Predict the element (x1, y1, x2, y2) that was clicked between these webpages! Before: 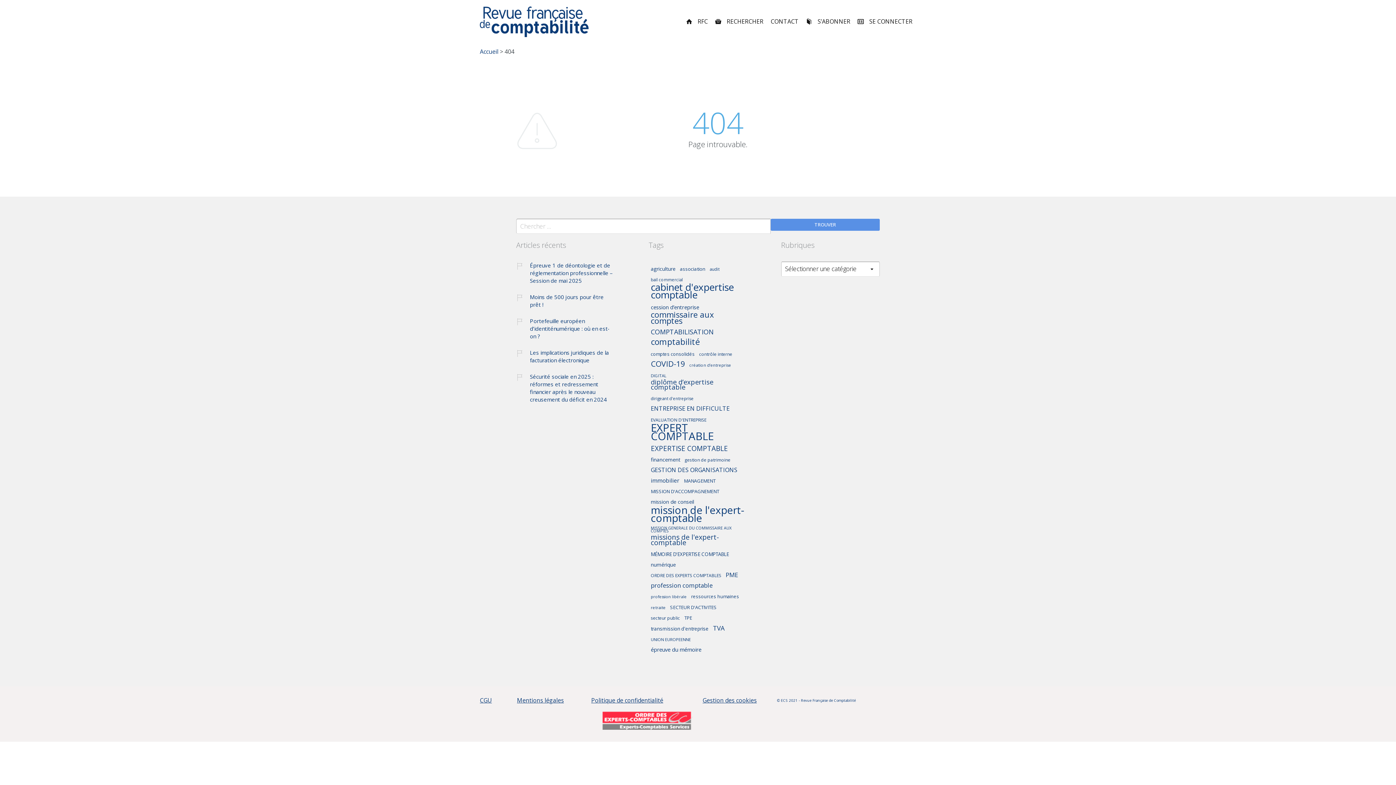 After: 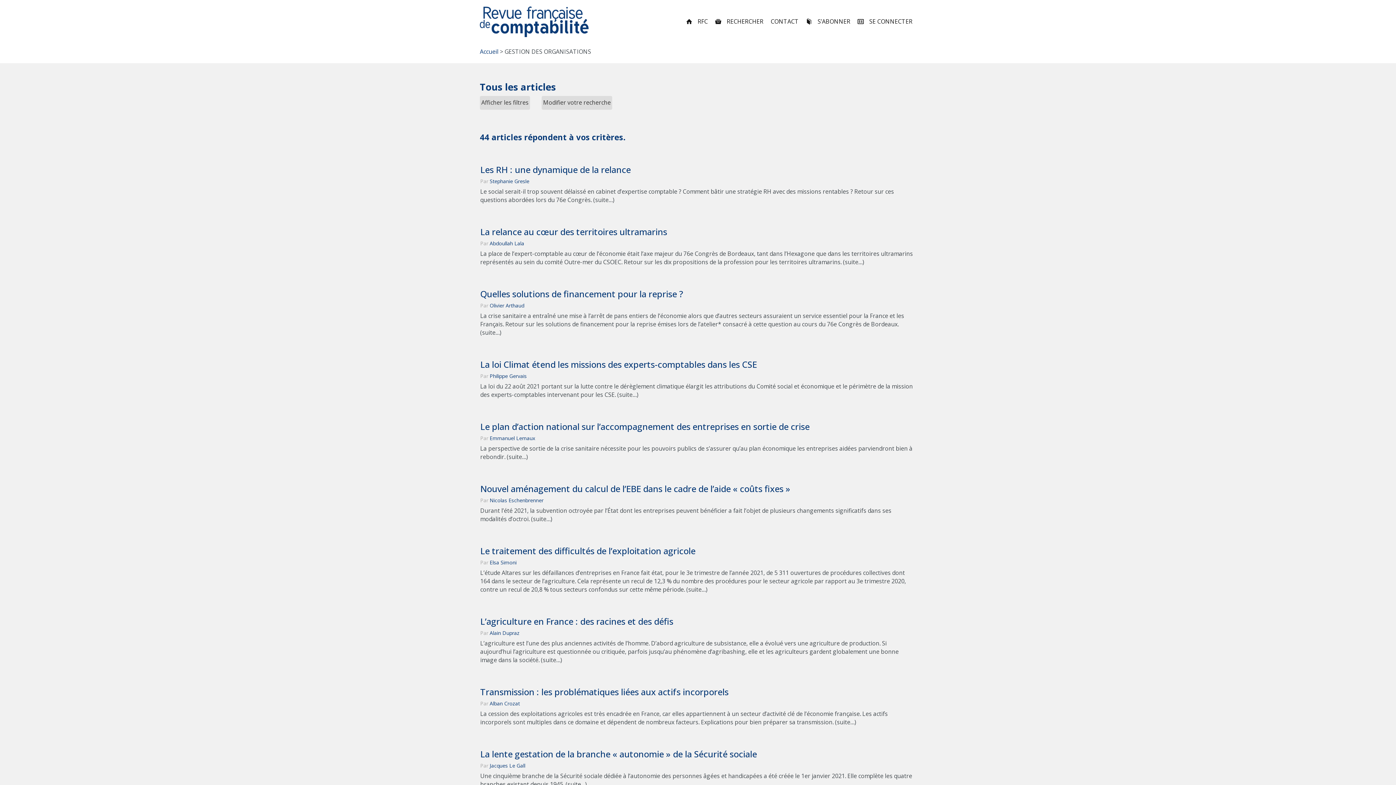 Action: label: GESTION DES ORGANISATIONS (44 éléments) bbox: (648, 467, 739, 473)